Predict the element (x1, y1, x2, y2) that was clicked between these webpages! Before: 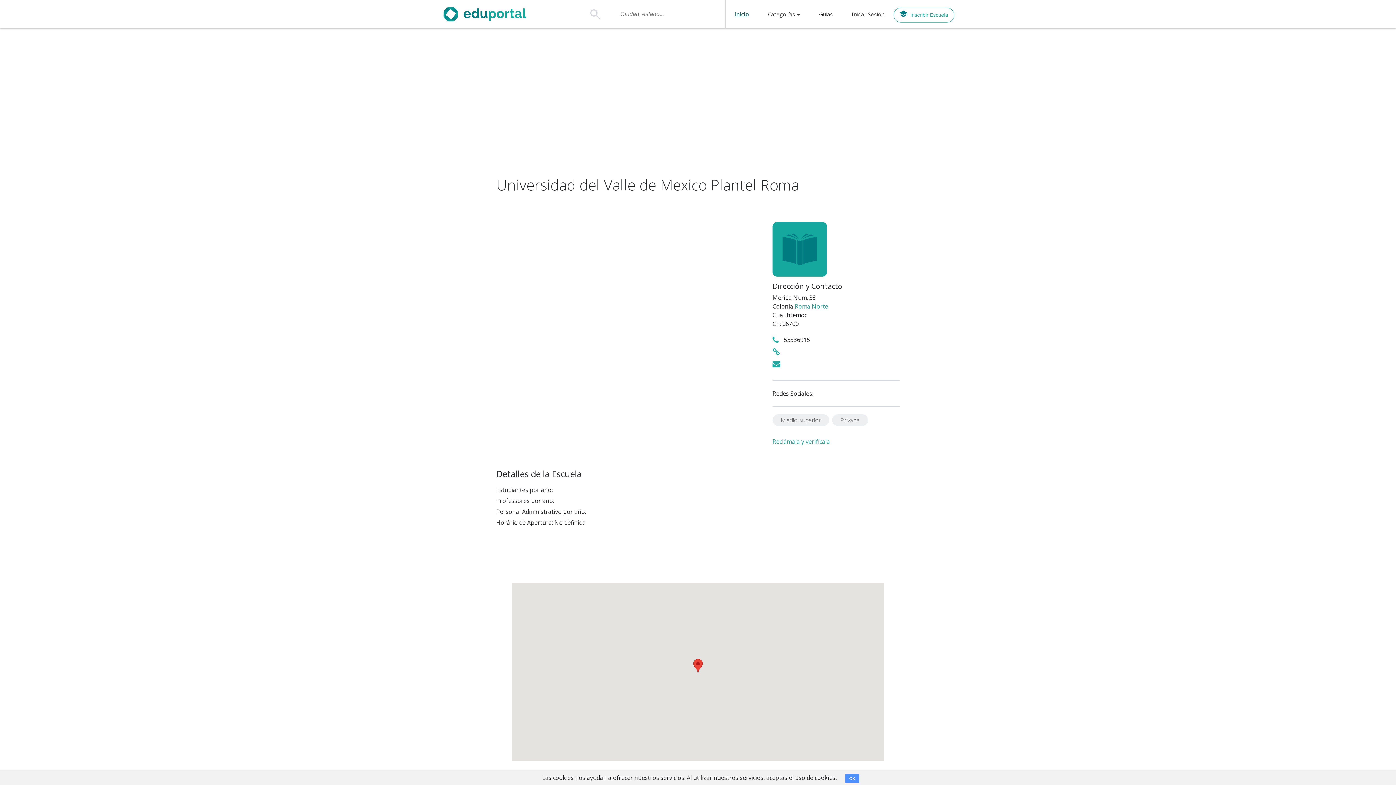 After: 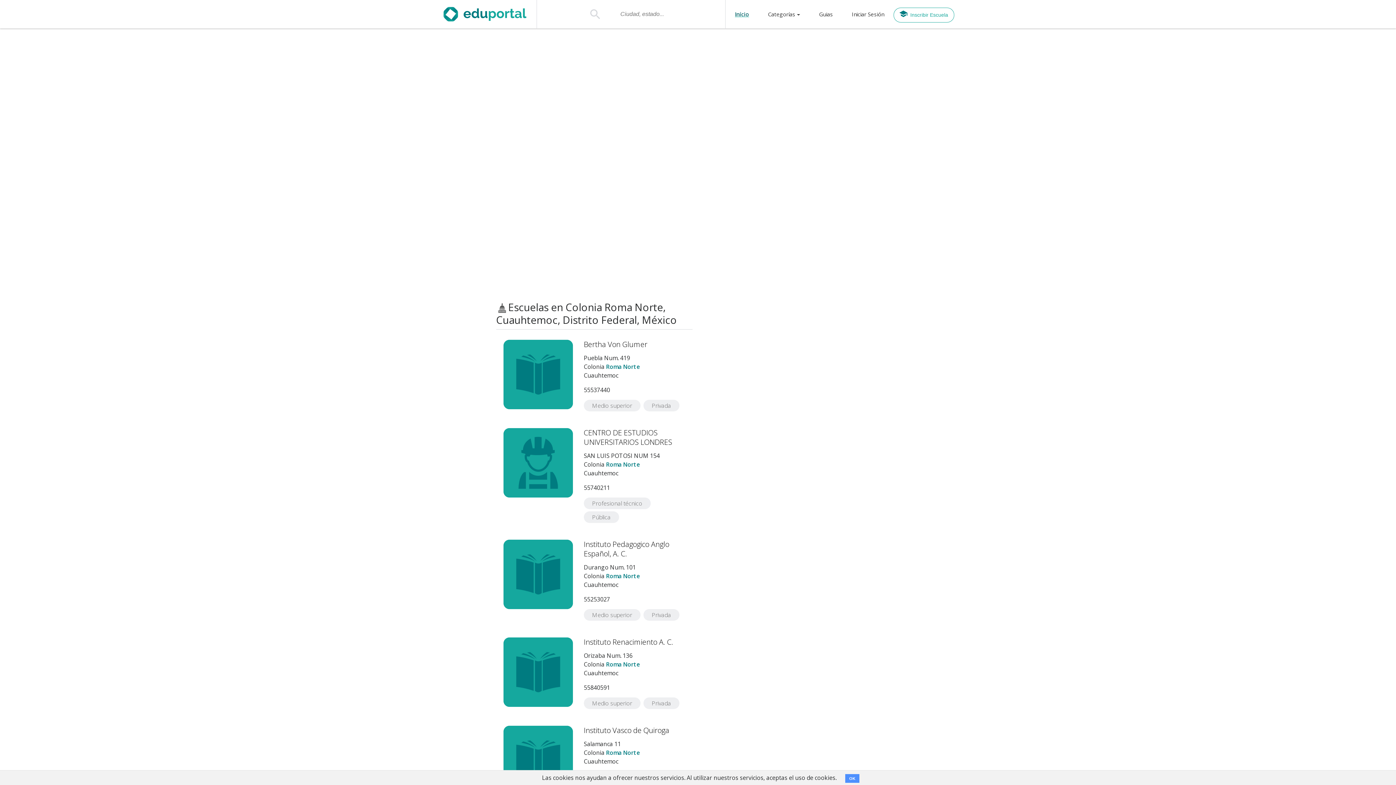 Action: label: Roma Norte bbox: (794, 302, 828, 310)